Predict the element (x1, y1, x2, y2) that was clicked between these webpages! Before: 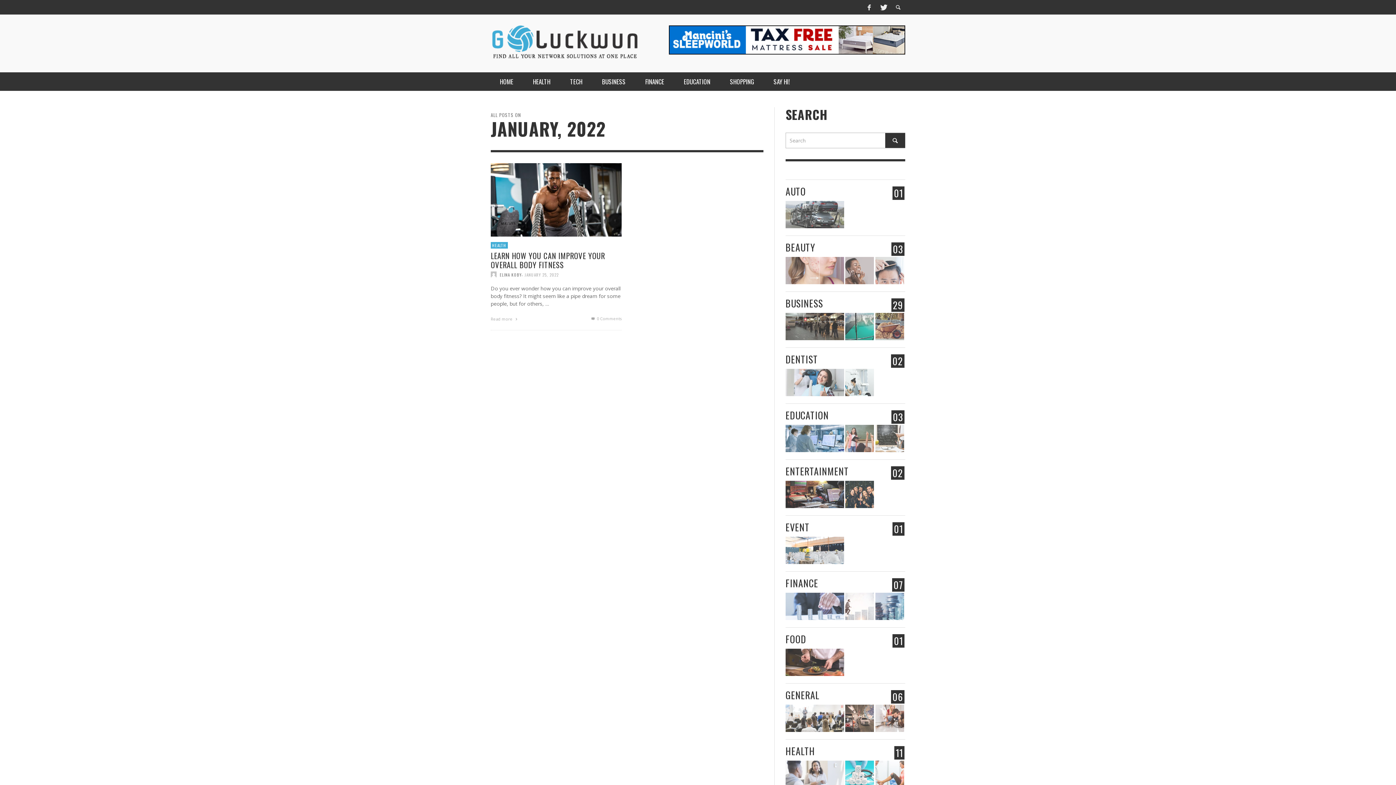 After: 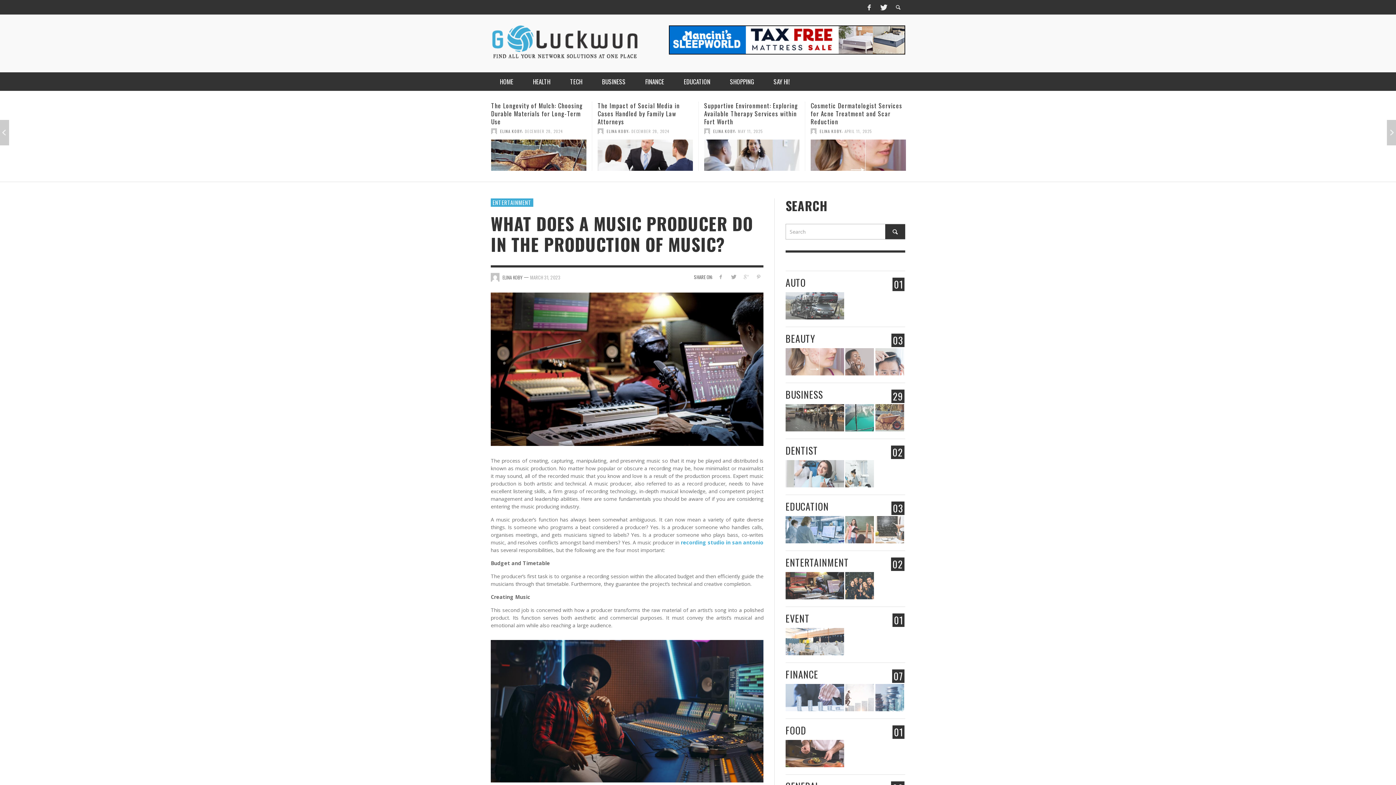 Action: bbox: (785, 481, 844, 508)